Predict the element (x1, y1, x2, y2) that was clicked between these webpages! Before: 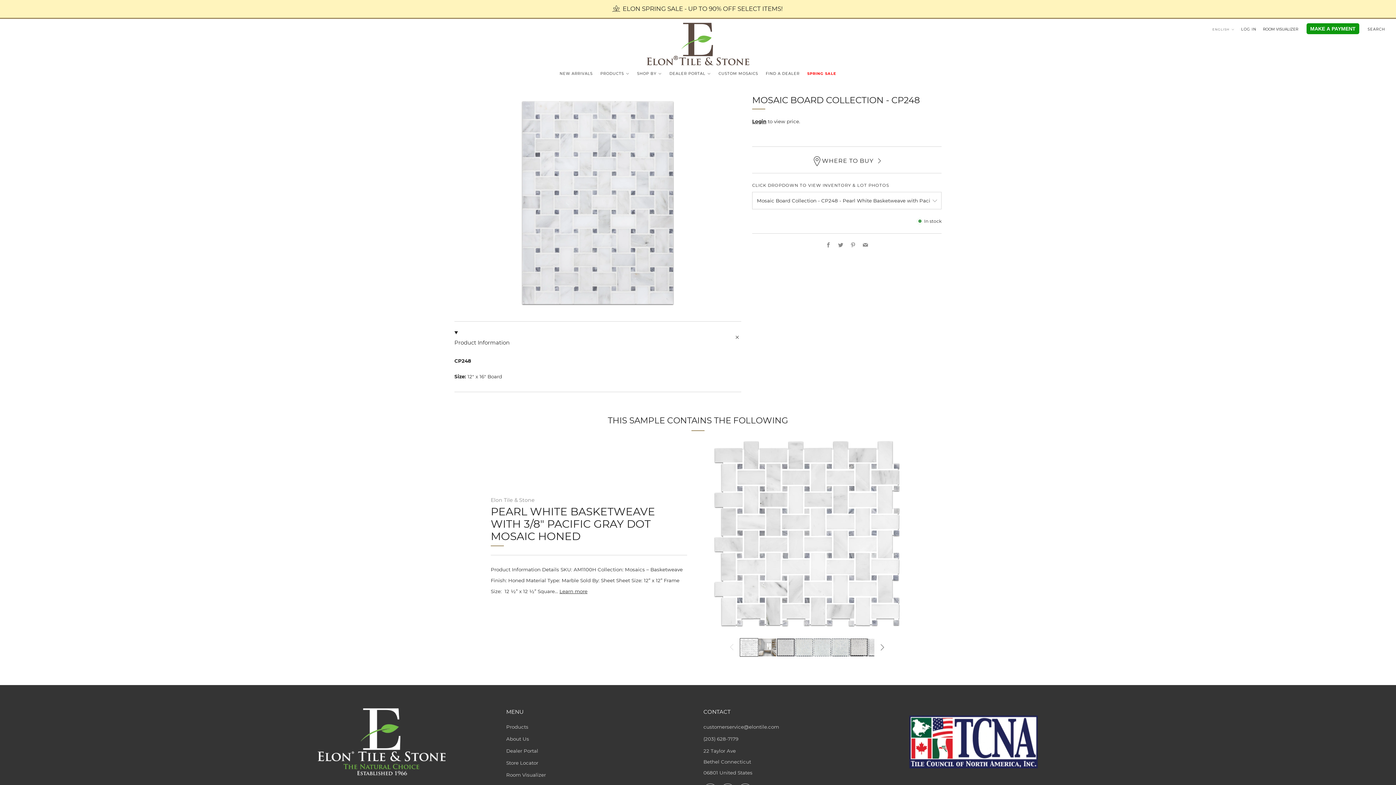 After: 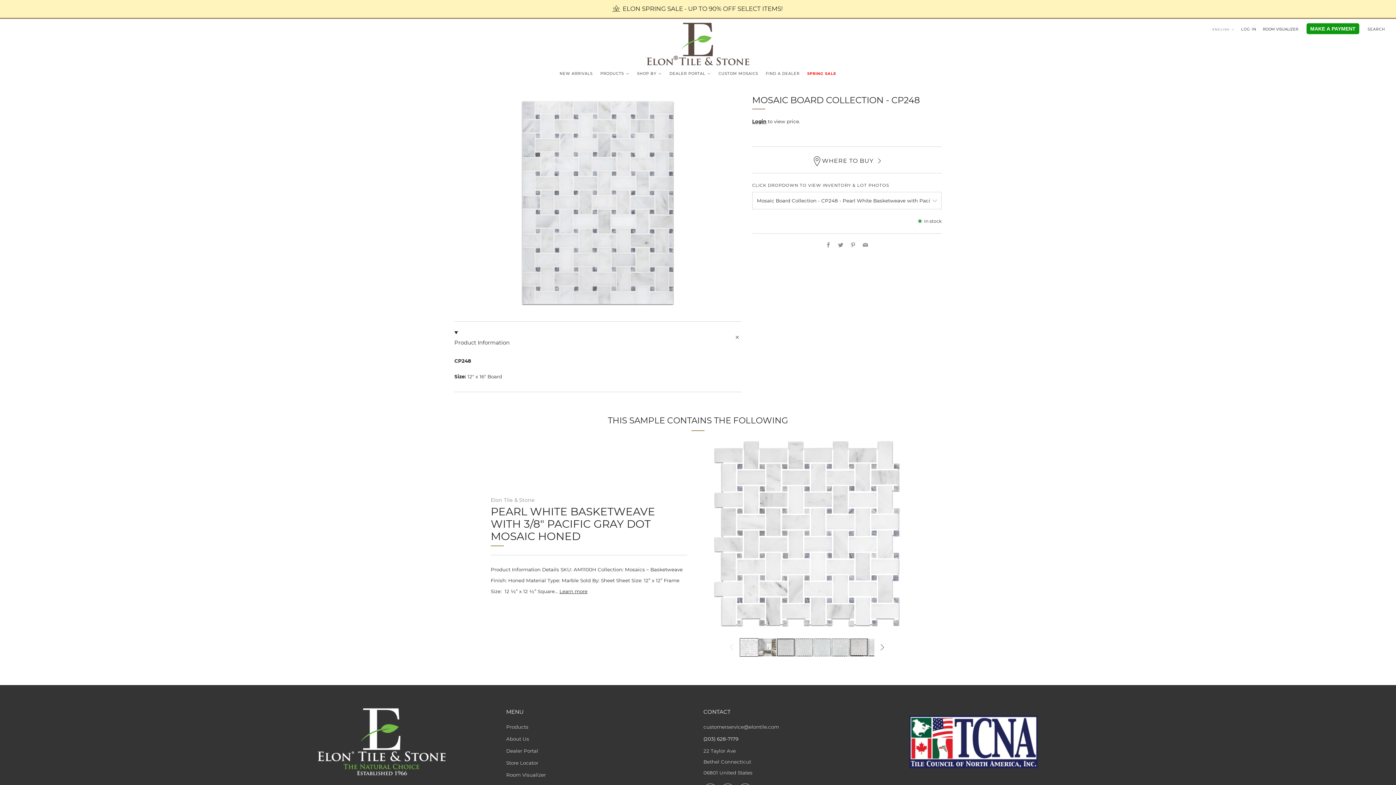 Action: label: Call bbox: (703, 736, 738, 742)